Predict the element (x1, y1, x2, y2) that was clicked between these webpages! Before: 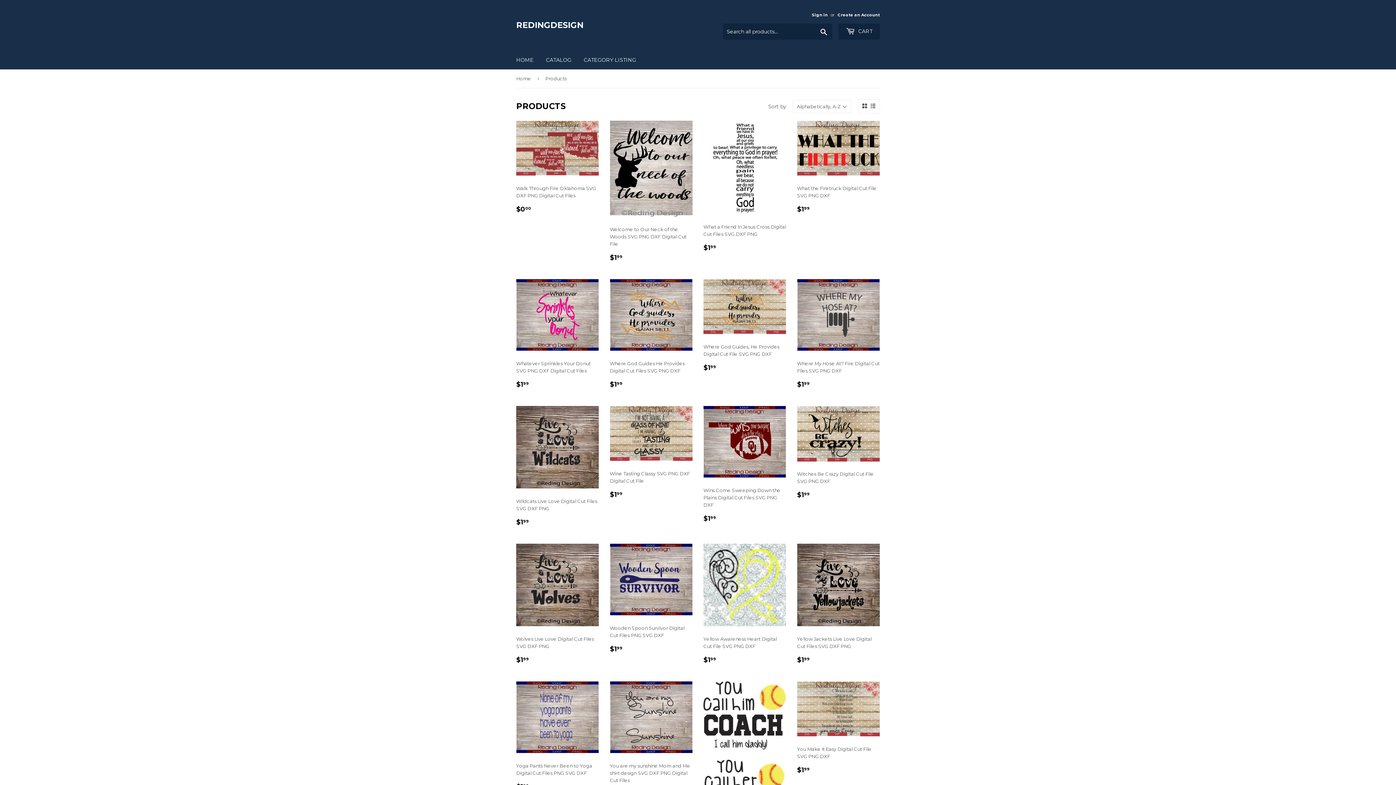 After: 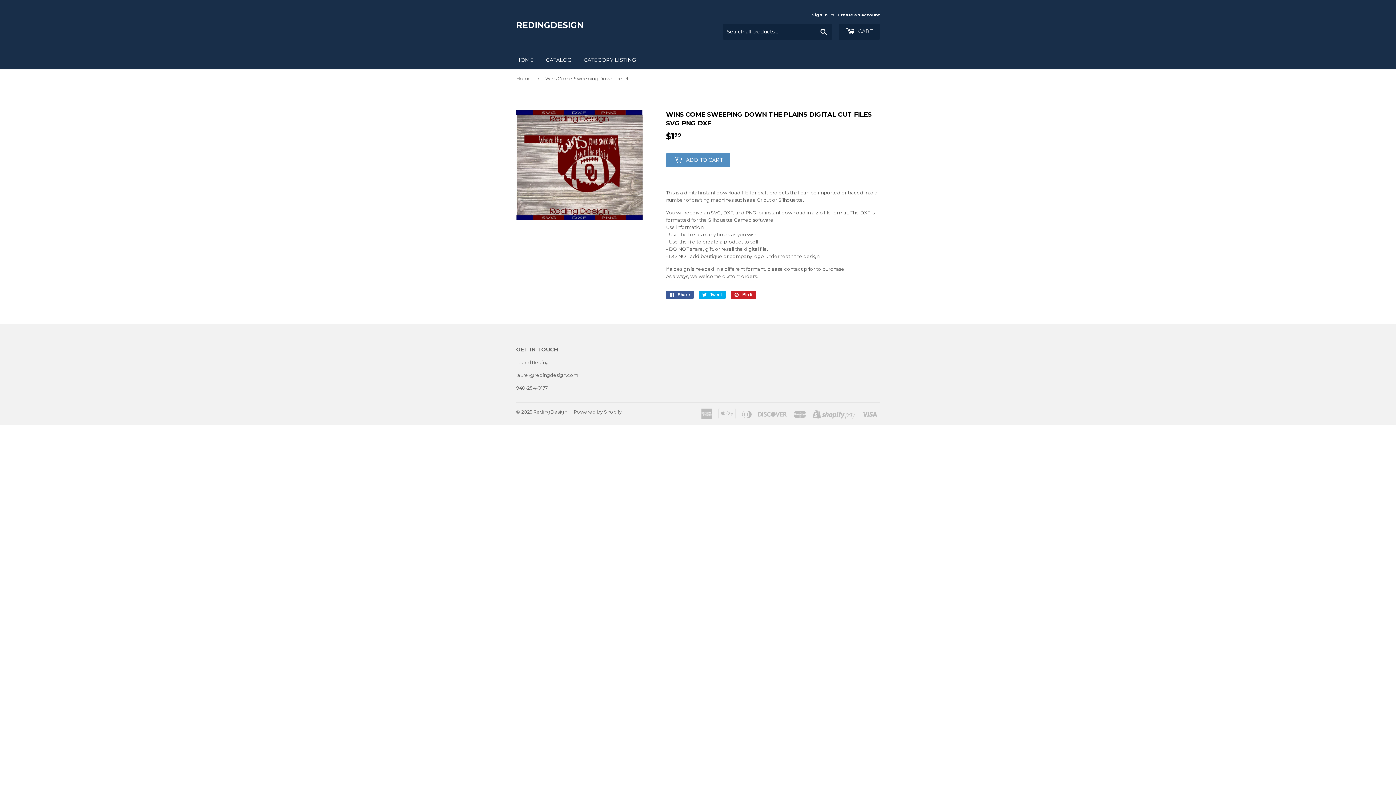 Action: bbox: (703, 406, 786, 529) label: Wins Come Sweeping Down the Plains Digital Cut Files SVG PNG DXF

REGULAR PRICE
$199
$1.99